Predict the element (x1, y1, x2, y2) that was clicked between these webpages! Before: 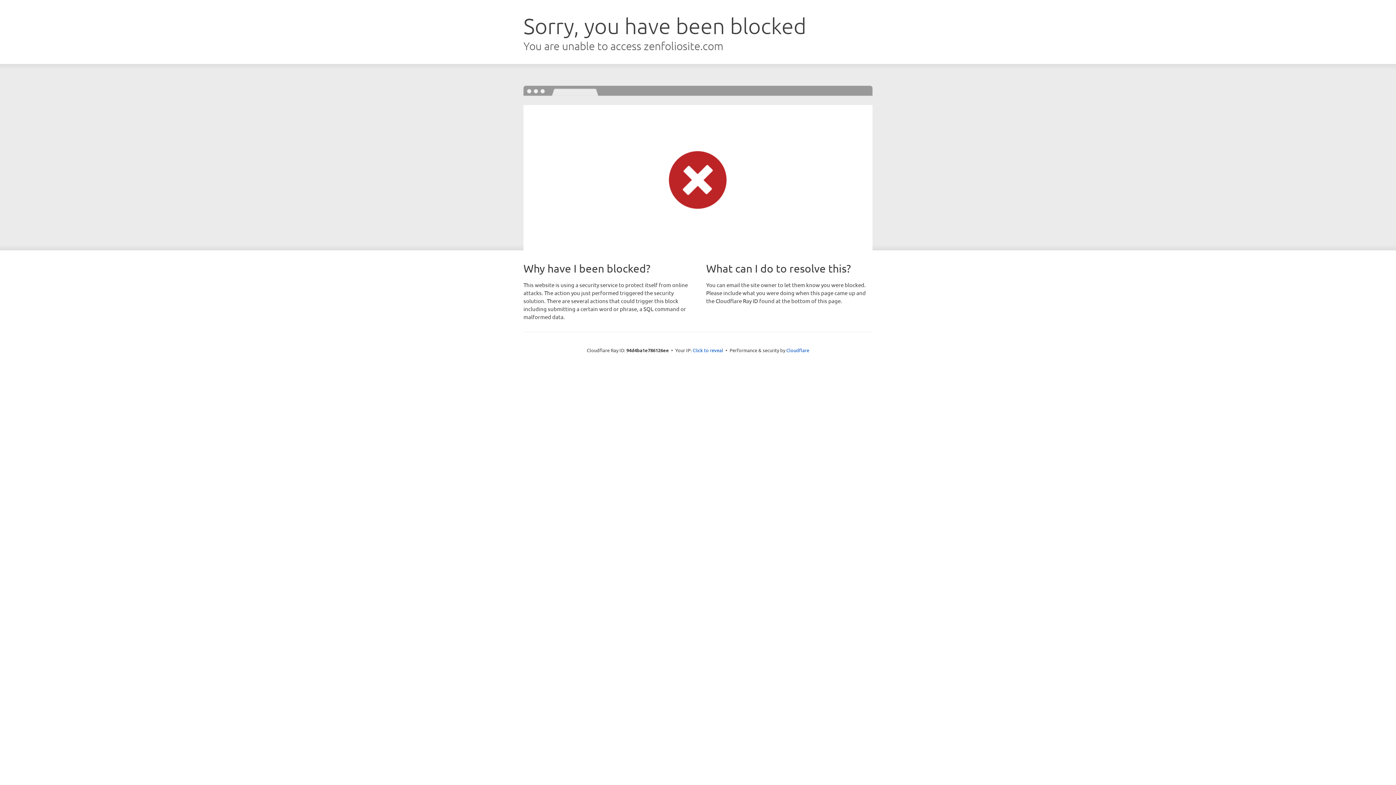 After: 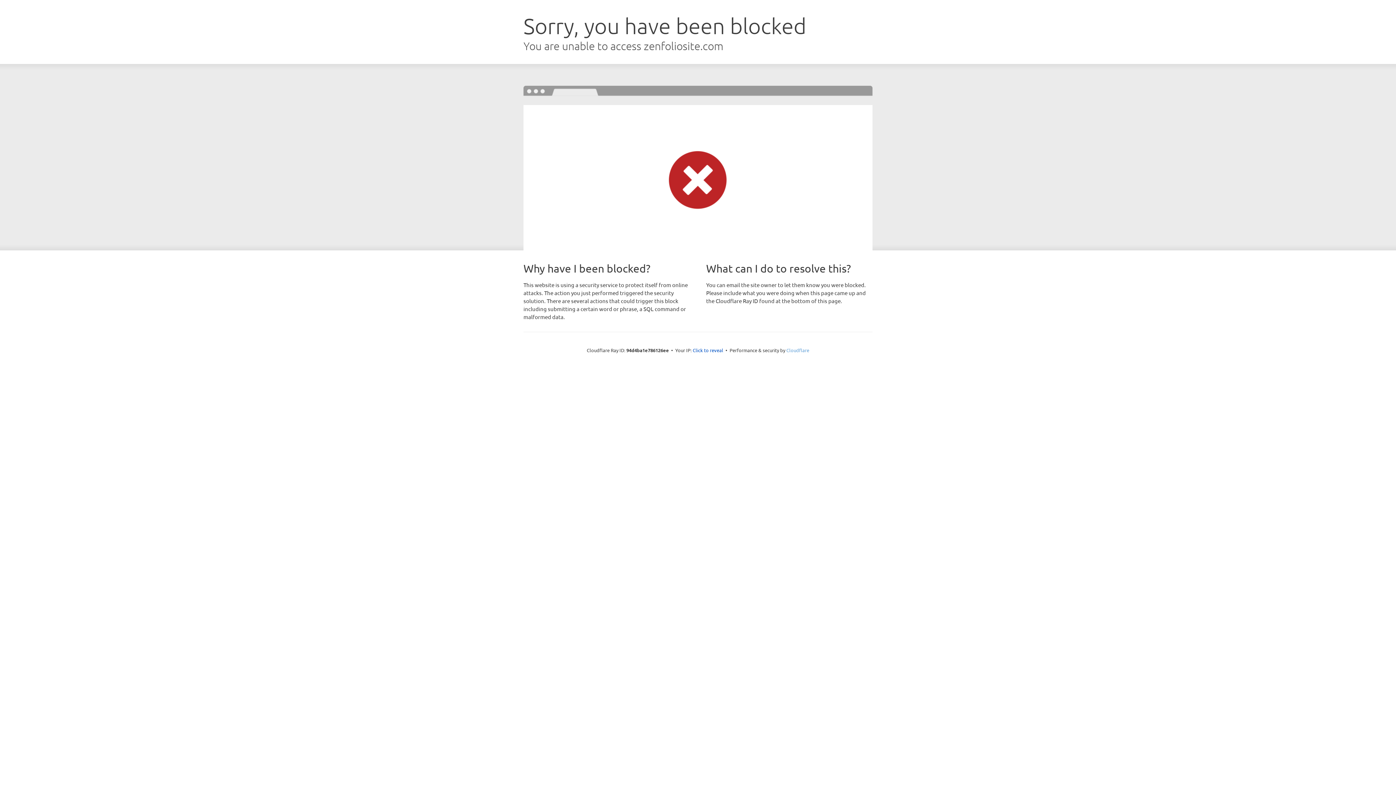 Action: bbox: (786, 347, 809, 353) label: Cloudflare